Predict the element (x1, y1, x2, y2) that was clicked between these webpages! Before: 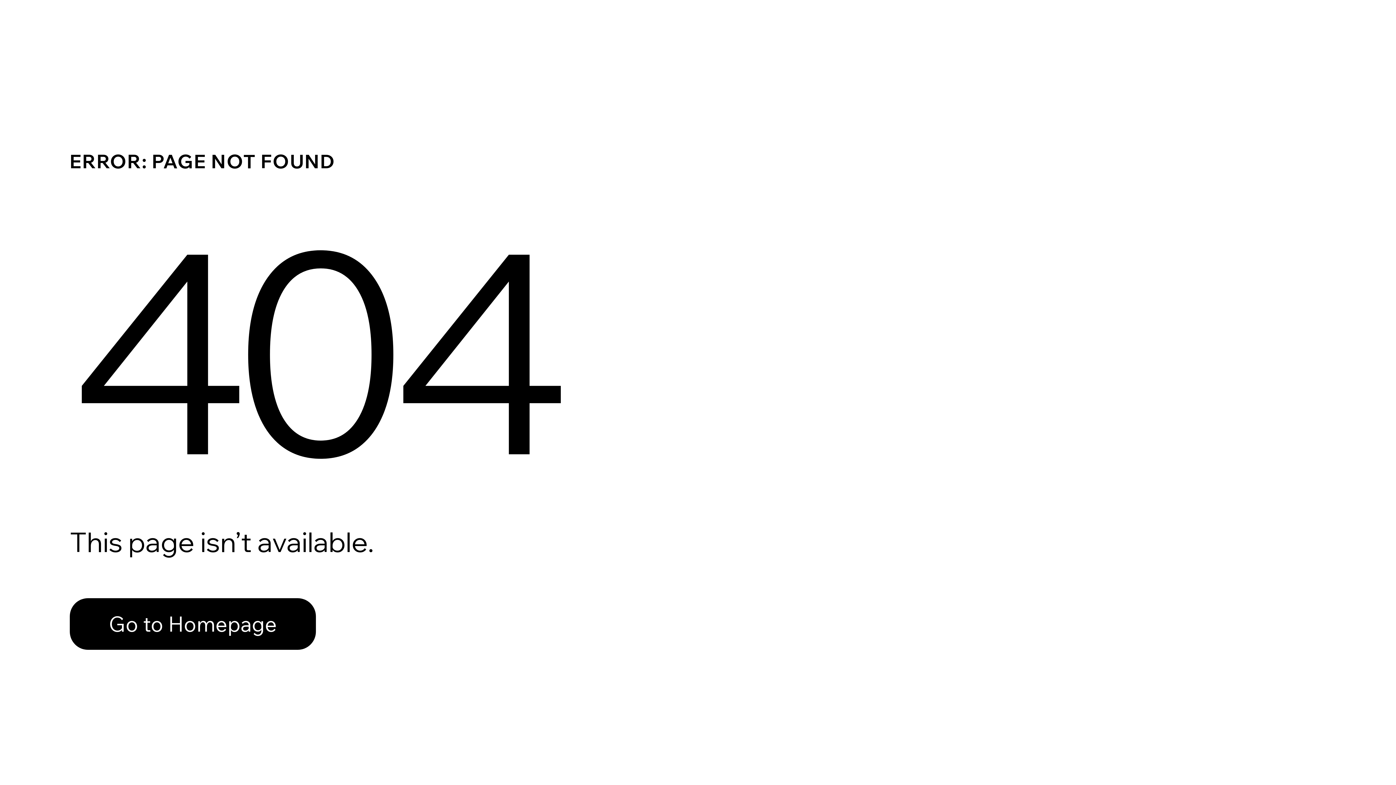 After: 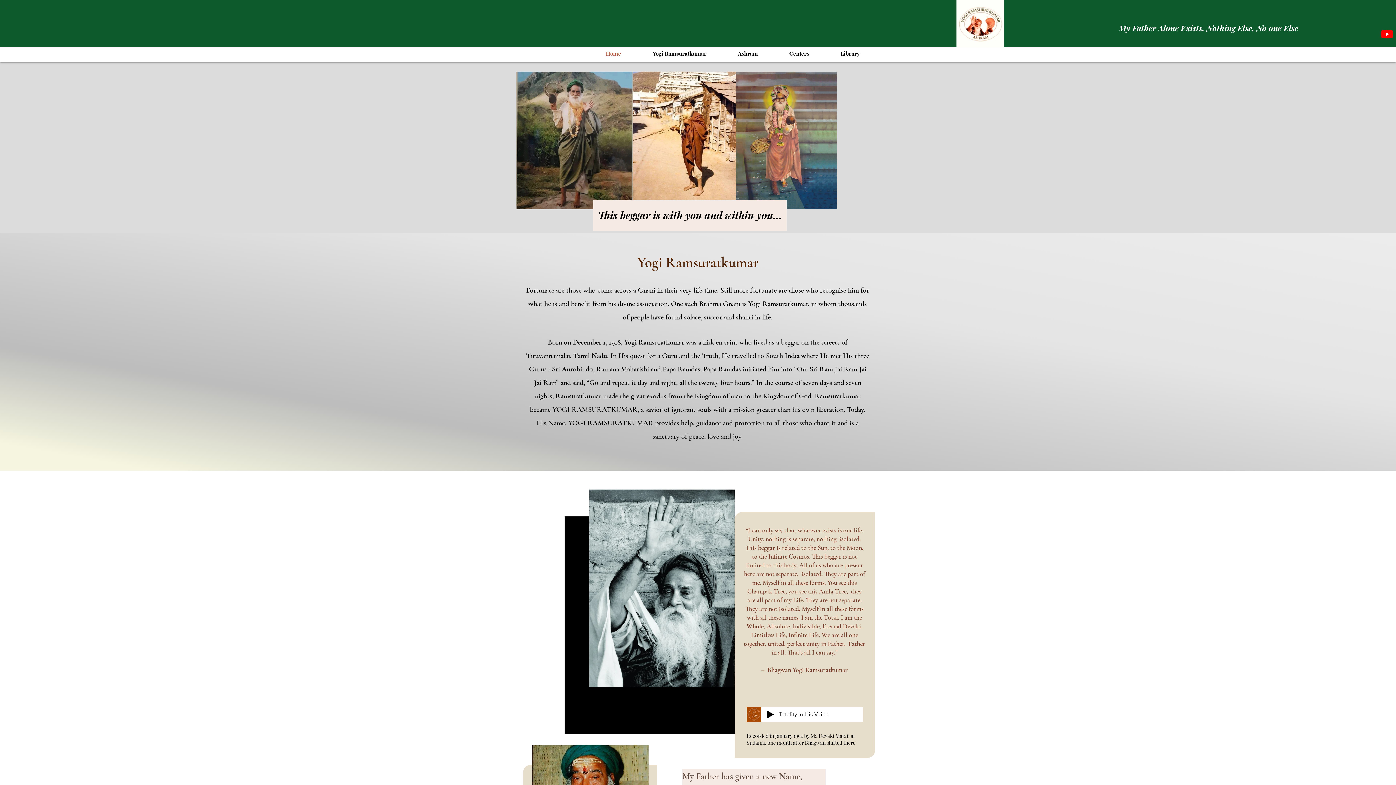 Action: bbox: (69, 582, 768, 659) label: Go to Homepage